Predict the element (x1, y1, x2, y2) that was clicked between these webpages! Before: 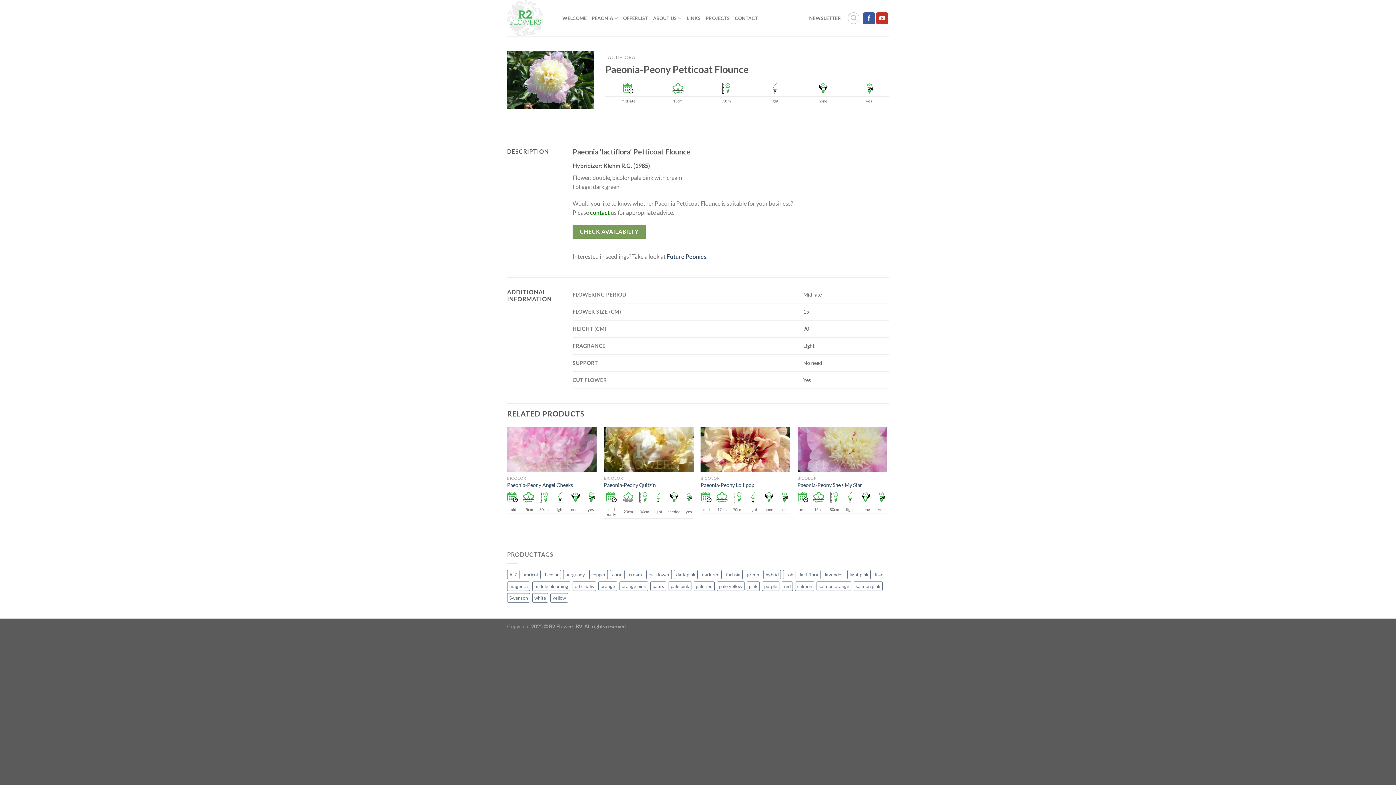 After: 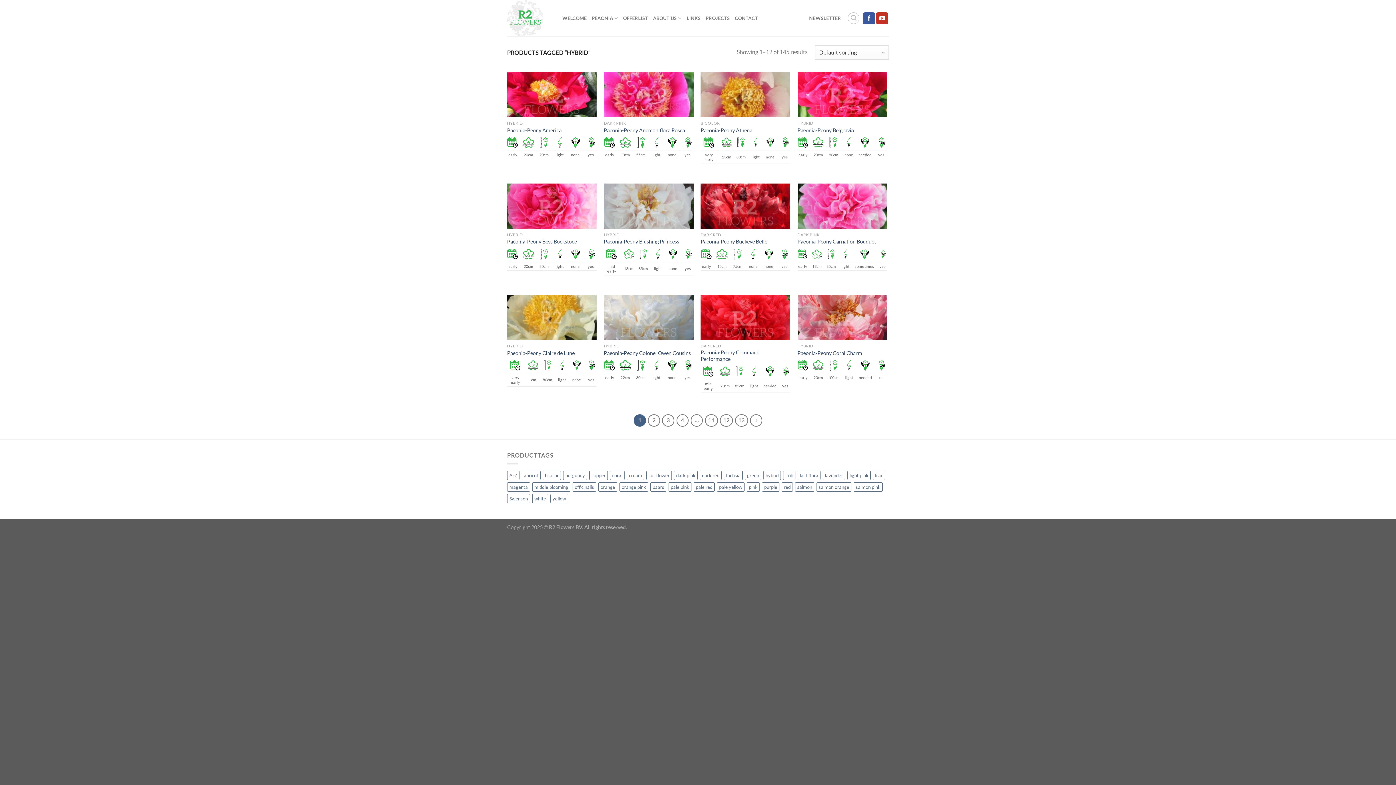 Action: bbox: (763, 570, 781, 579) label: hybrid (145 products)